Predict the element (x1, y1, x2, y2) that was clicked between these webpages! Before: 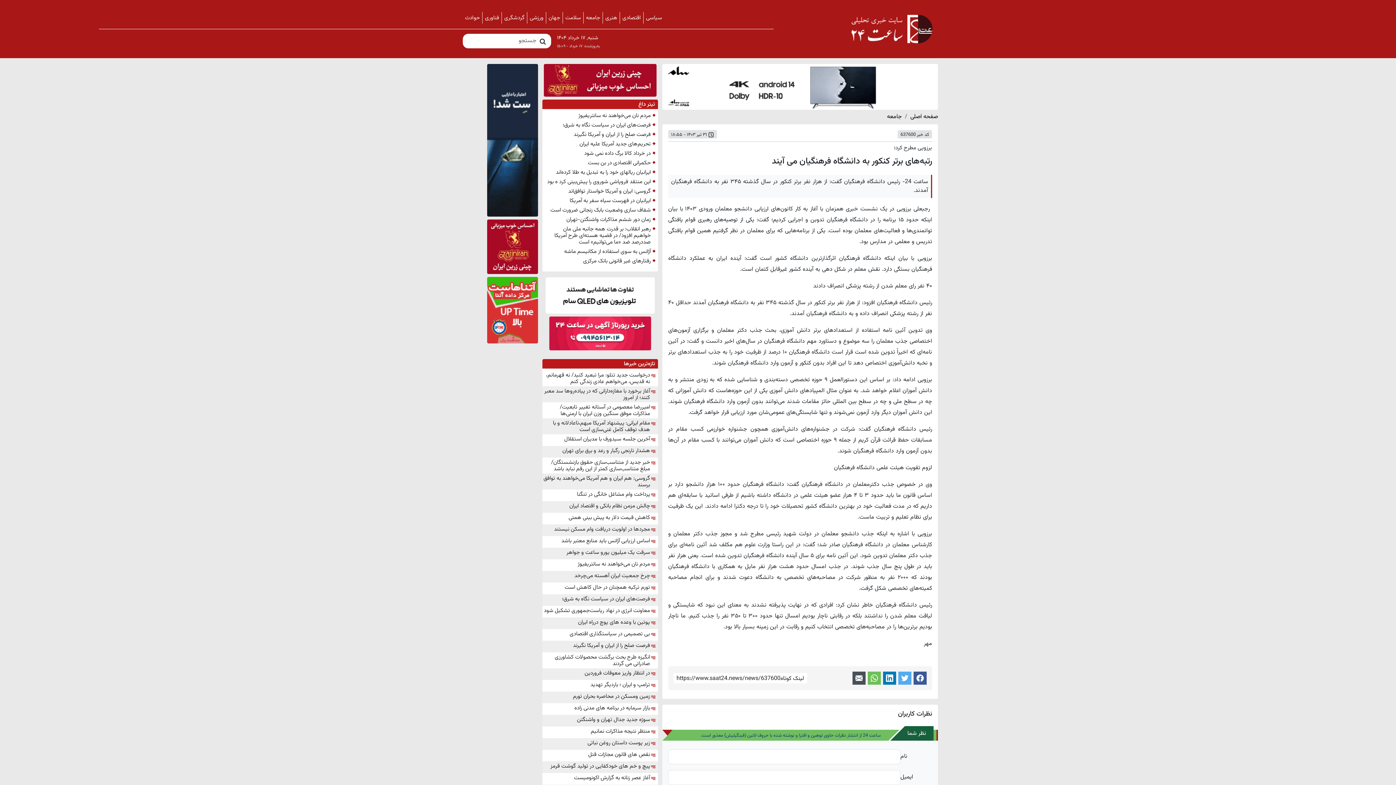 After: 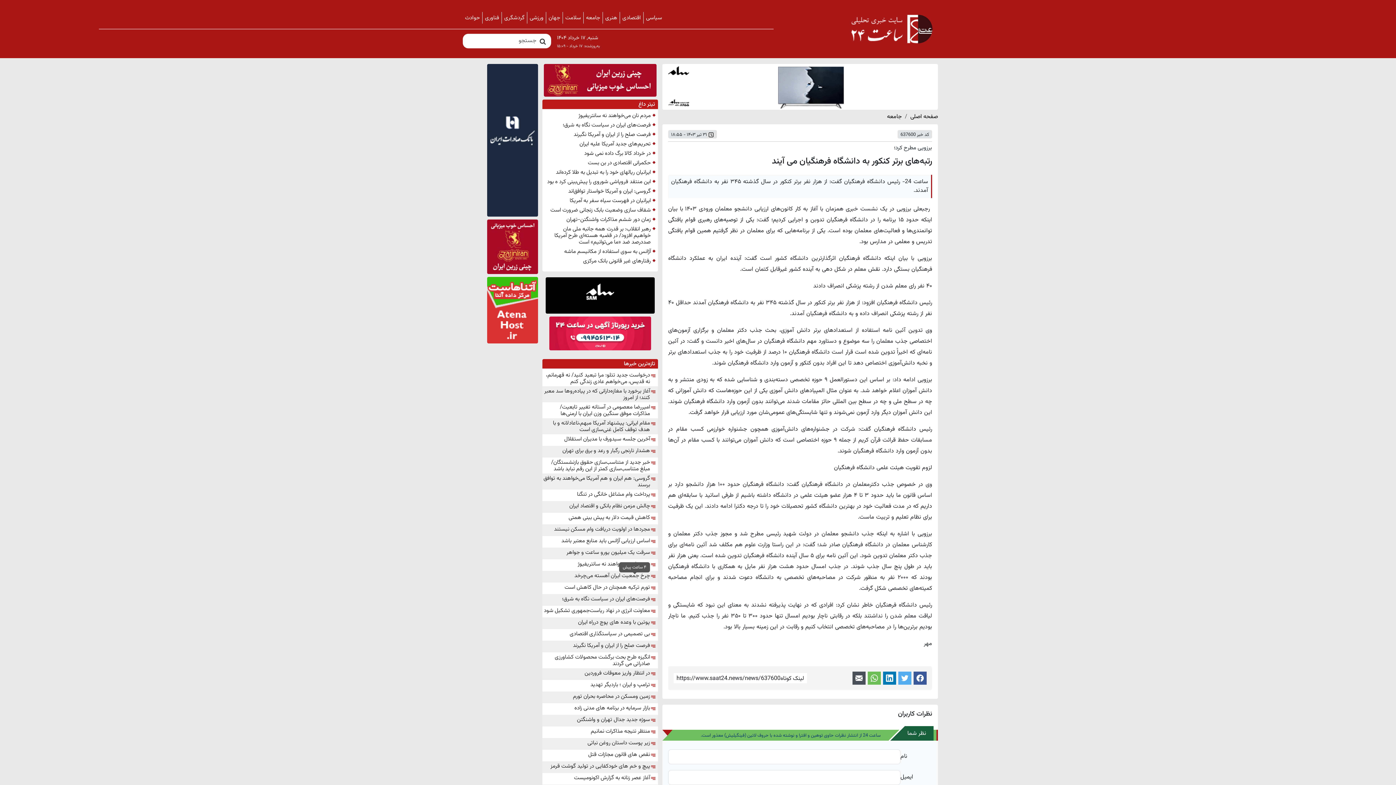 Action: label: چرخ جمعیت ایران آهسته می‌چرخد bbox: (574, 571, 650, 580)